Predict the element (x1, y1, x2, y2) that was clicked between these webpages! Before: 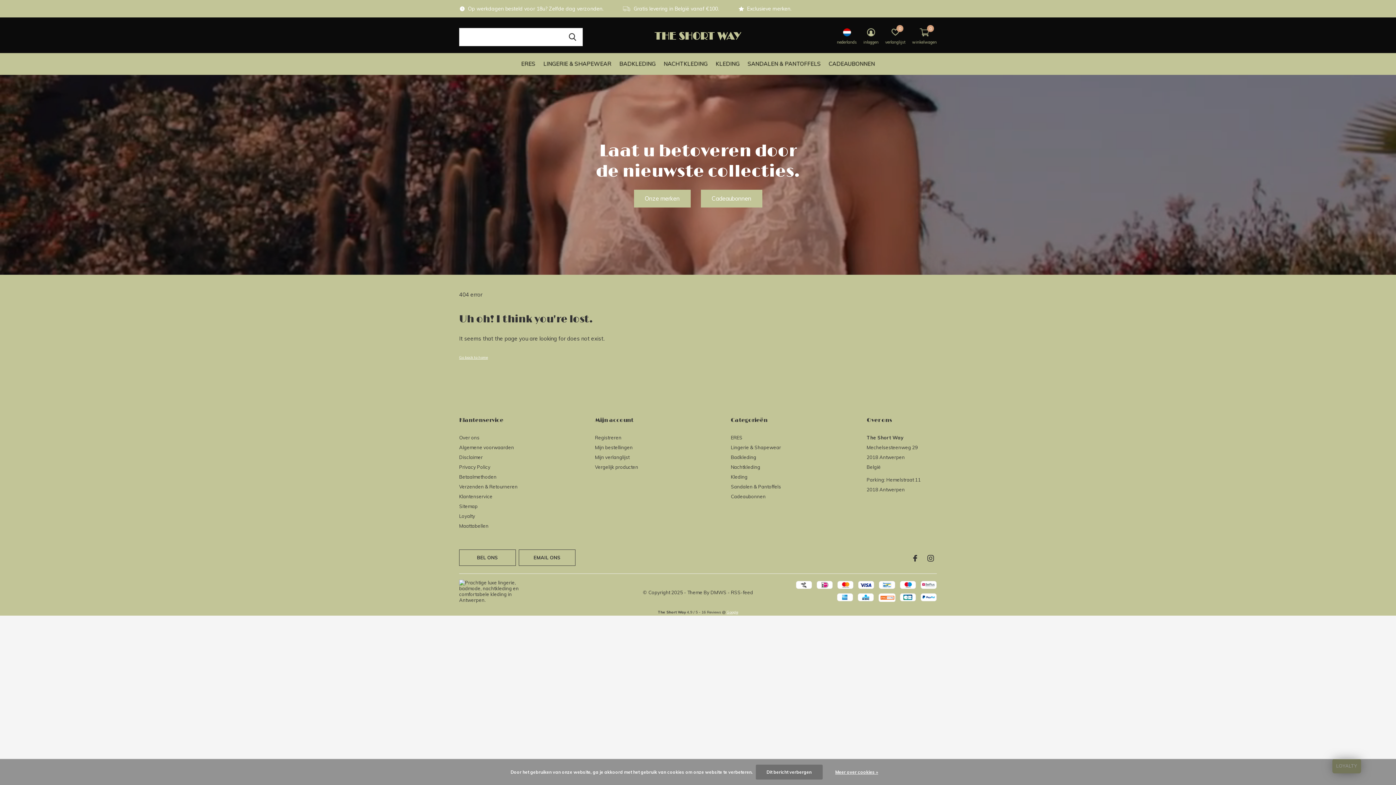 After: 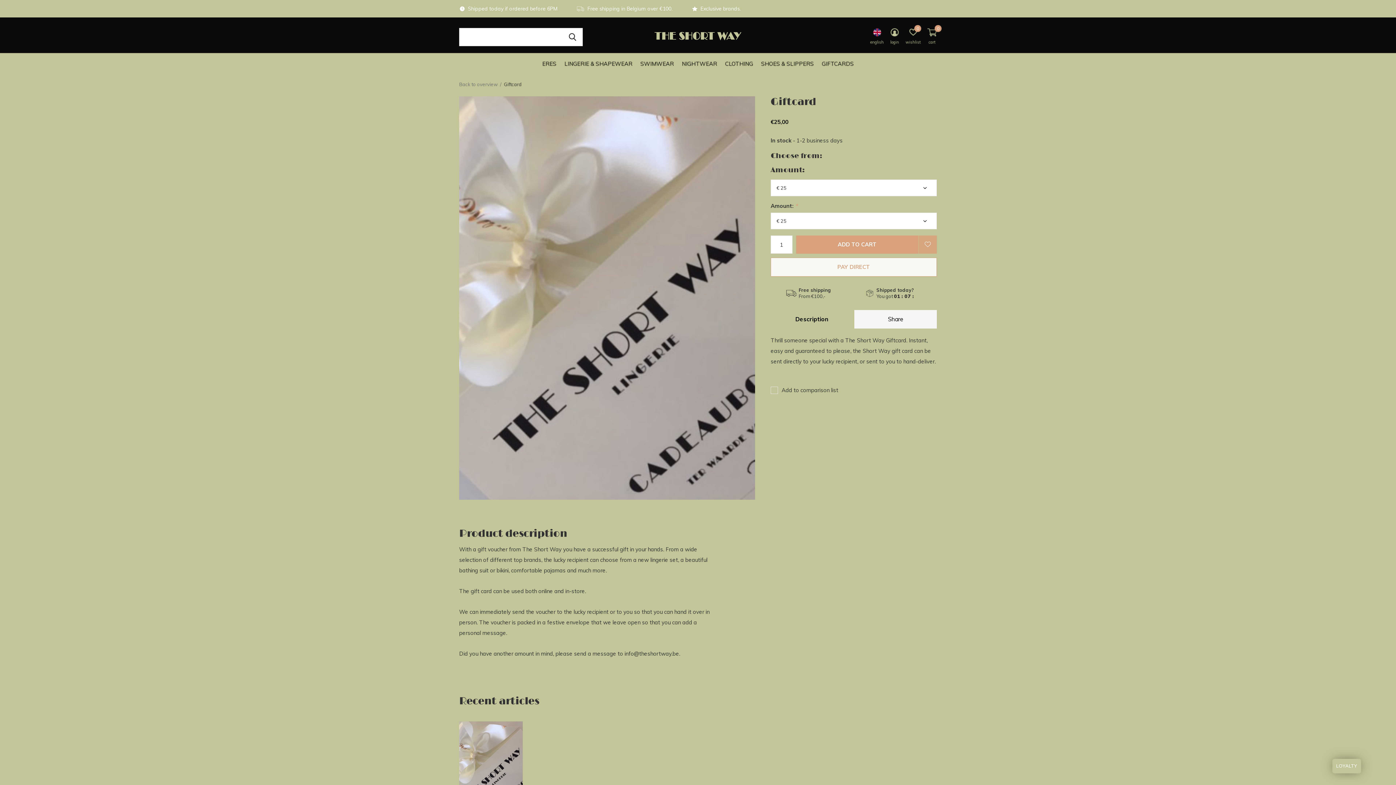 Action: label: Cadeaubonnen bbox: (700, 189, 762, 207)